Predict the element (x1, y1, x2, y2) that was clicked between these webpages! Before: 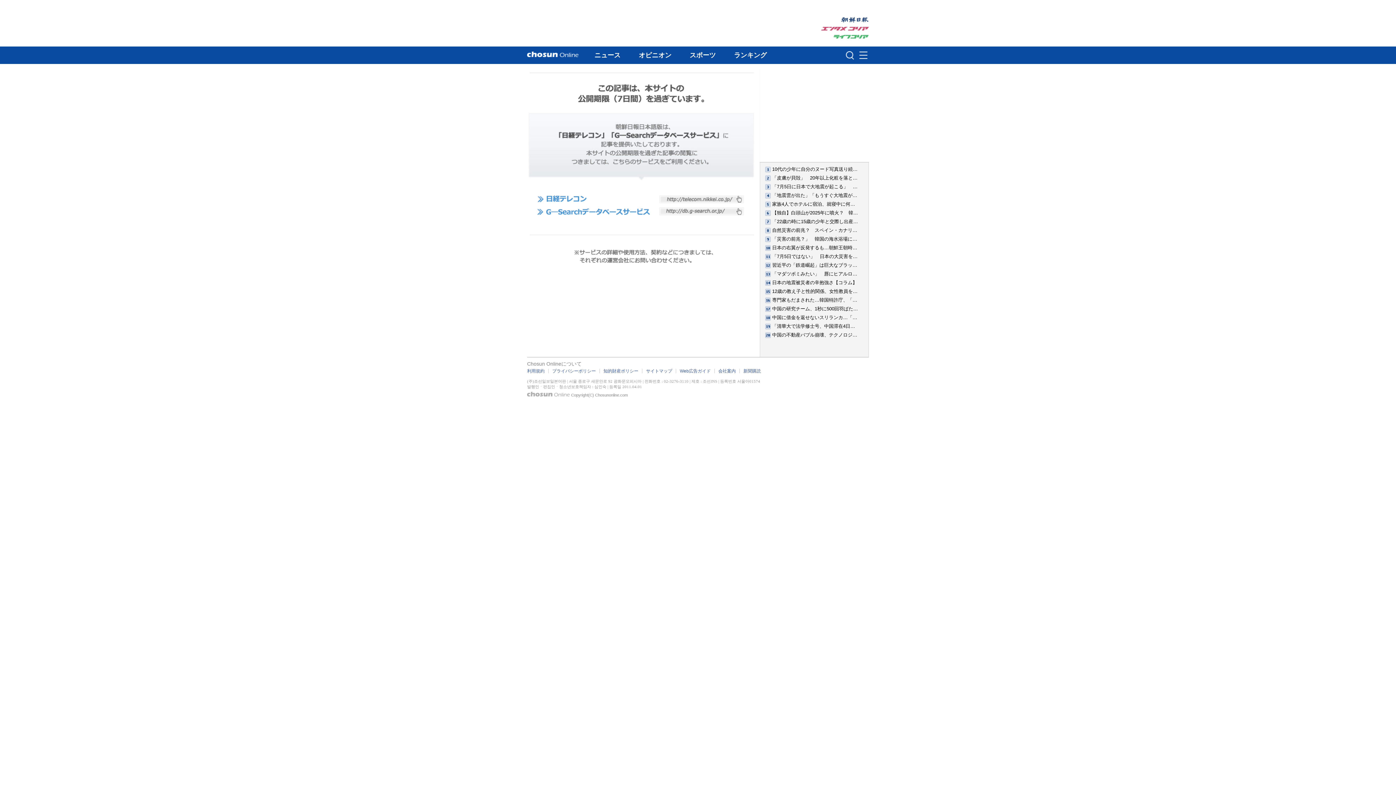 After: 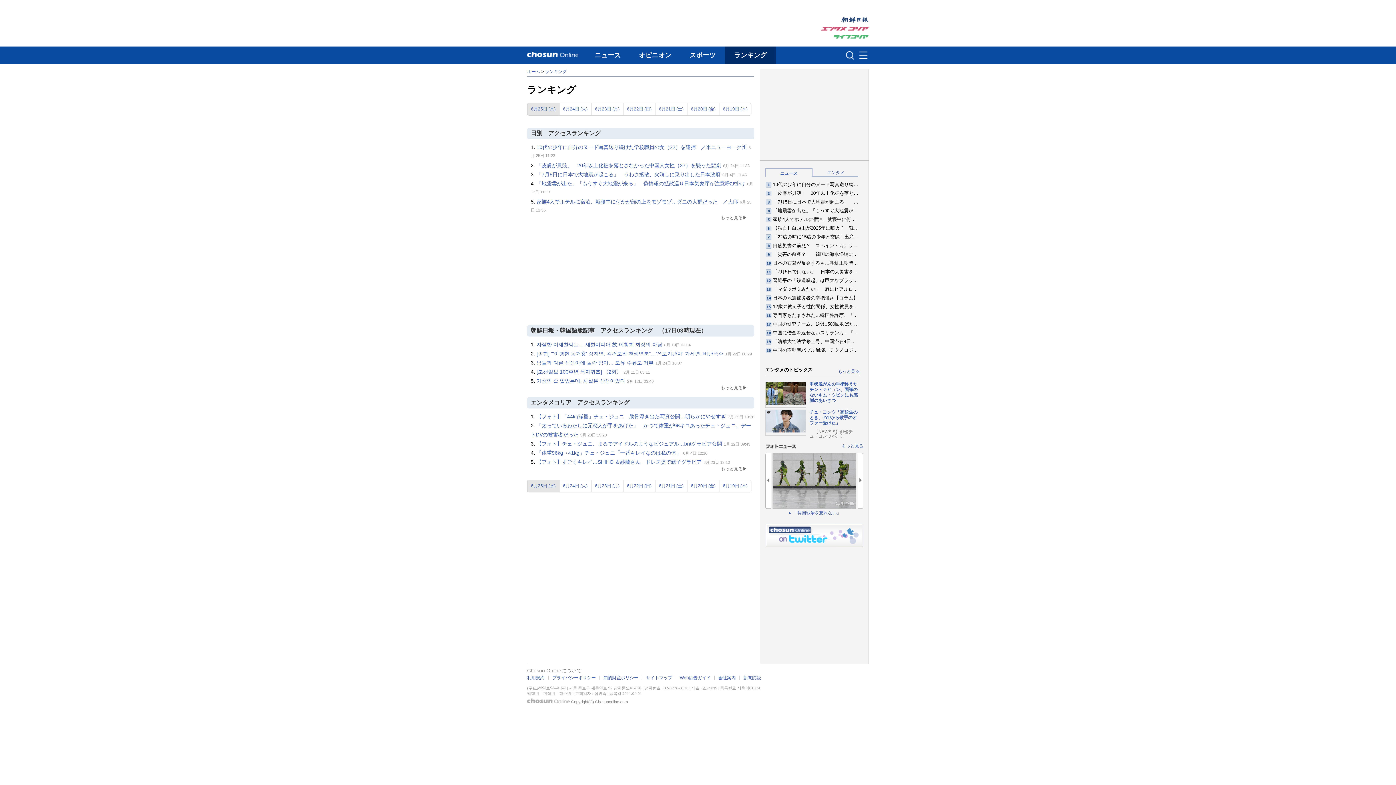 Action: bbox: (725, 46, 776, 64) label: ランキング